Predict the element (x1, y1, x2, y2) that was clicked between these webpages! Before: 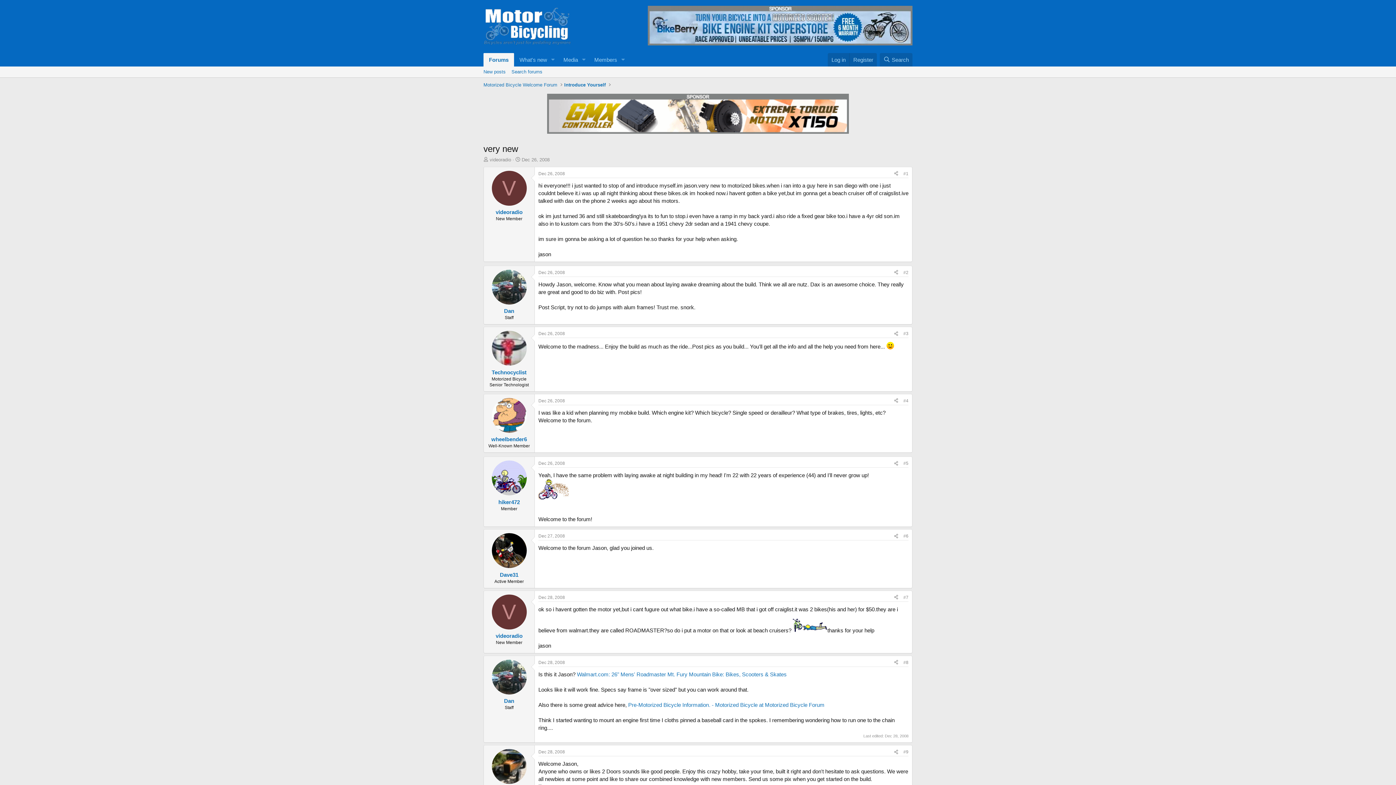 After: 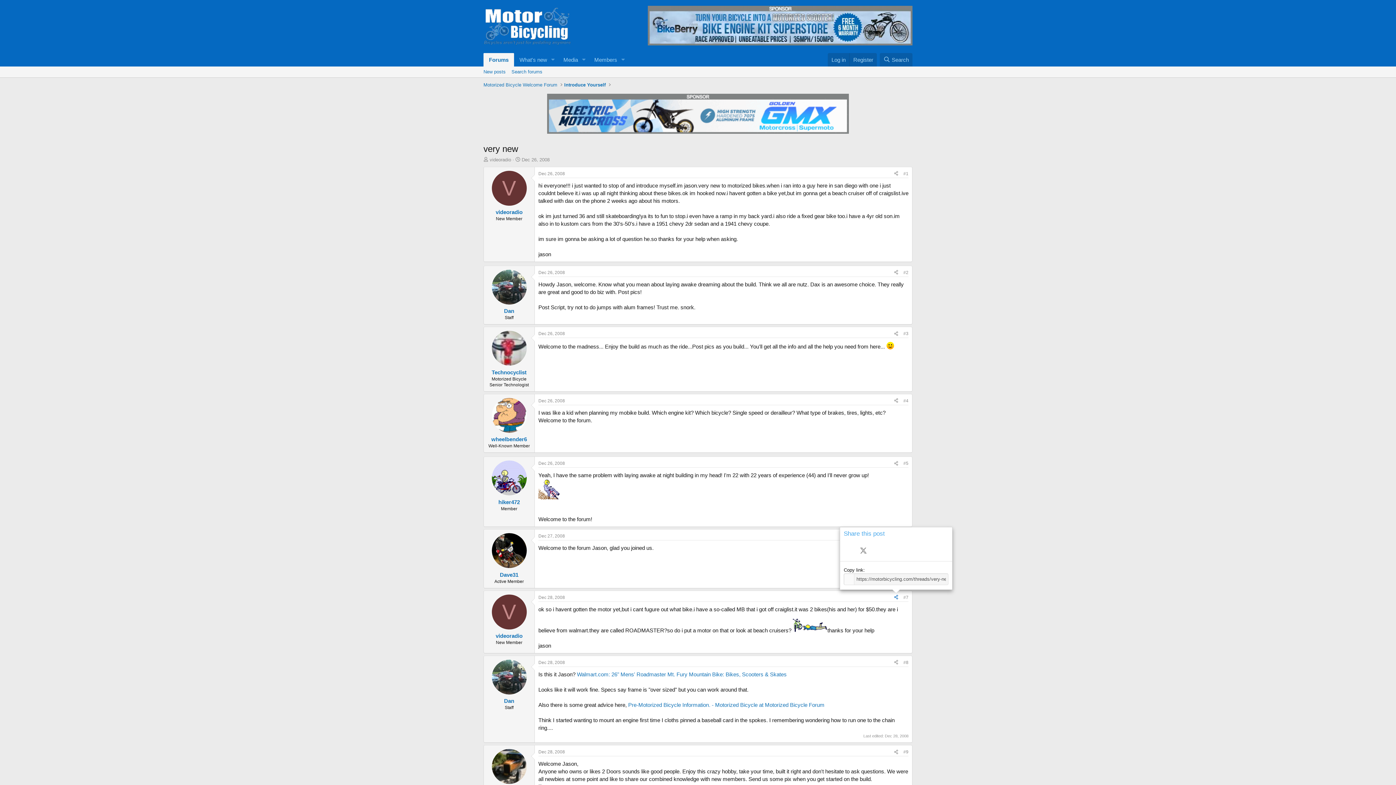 Action: bbox: (891, 593, 901, 601) label: Share